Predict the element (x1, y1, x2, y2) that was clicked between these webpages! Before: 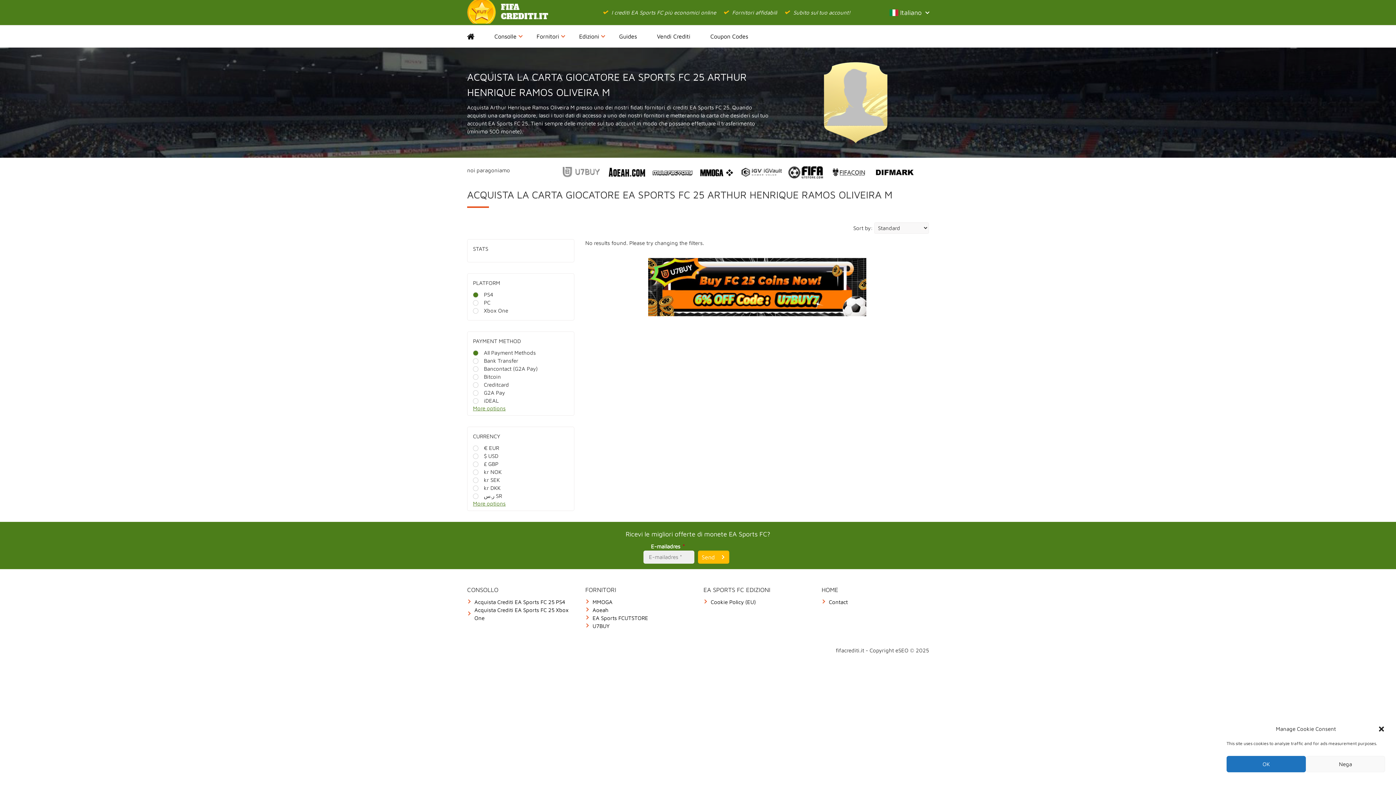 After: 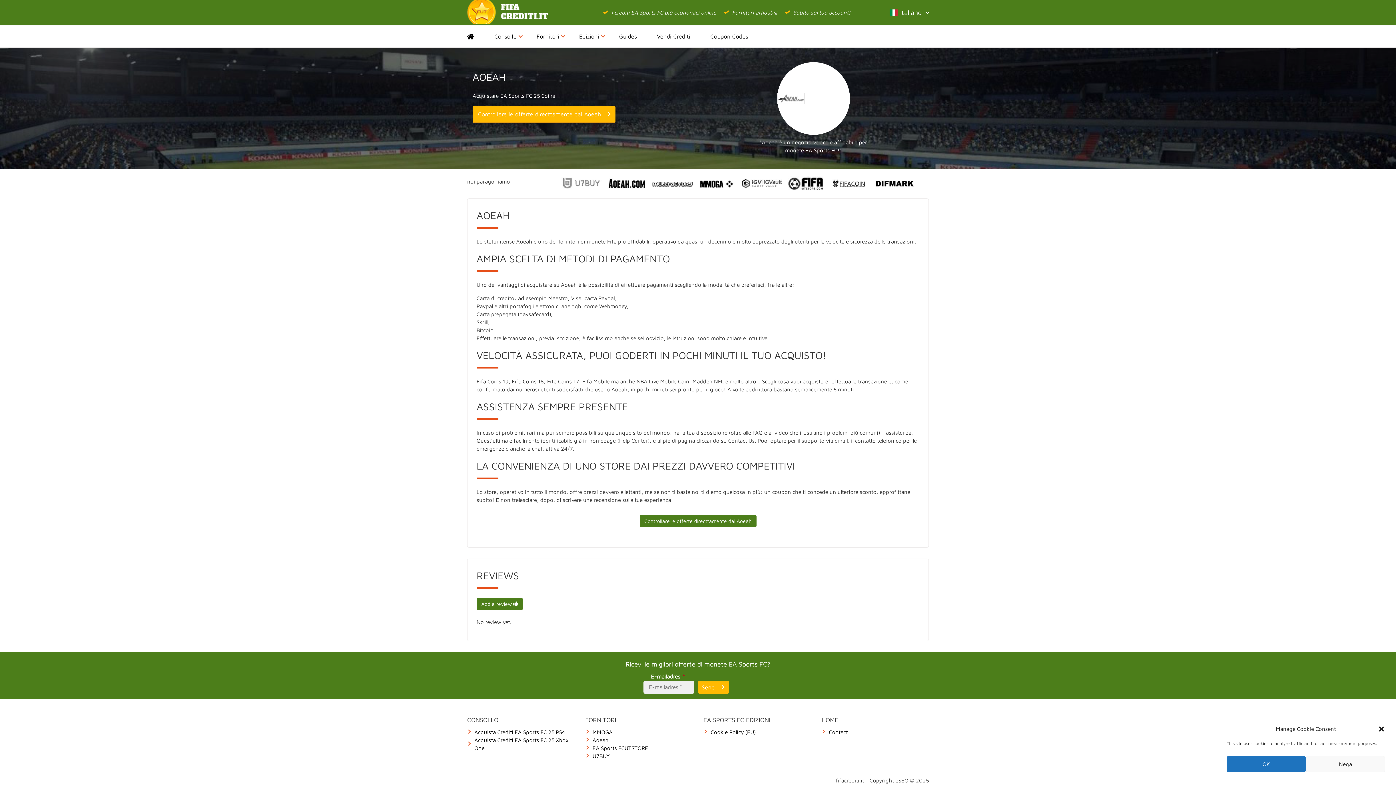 Action: bbox: (592, 607, 608, 613) label: Aoeah